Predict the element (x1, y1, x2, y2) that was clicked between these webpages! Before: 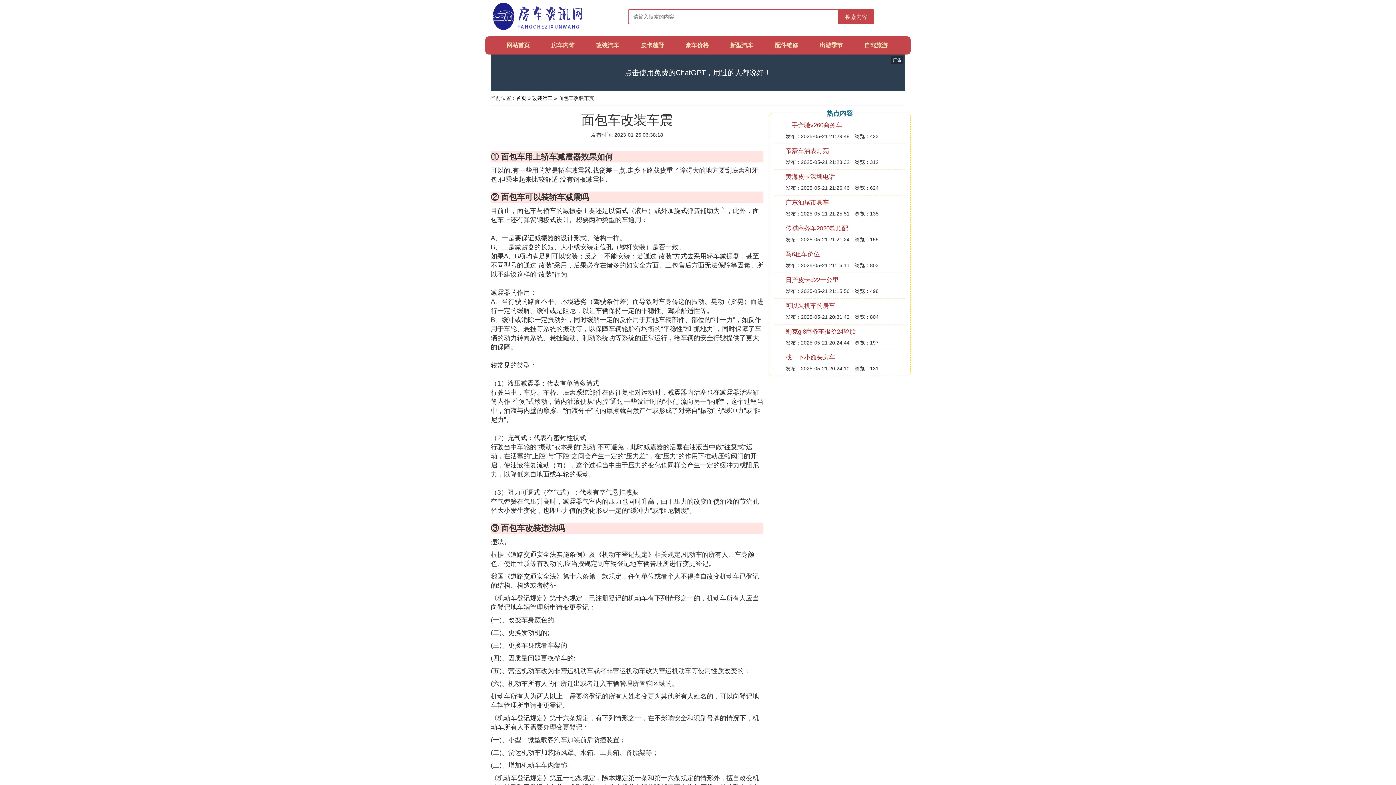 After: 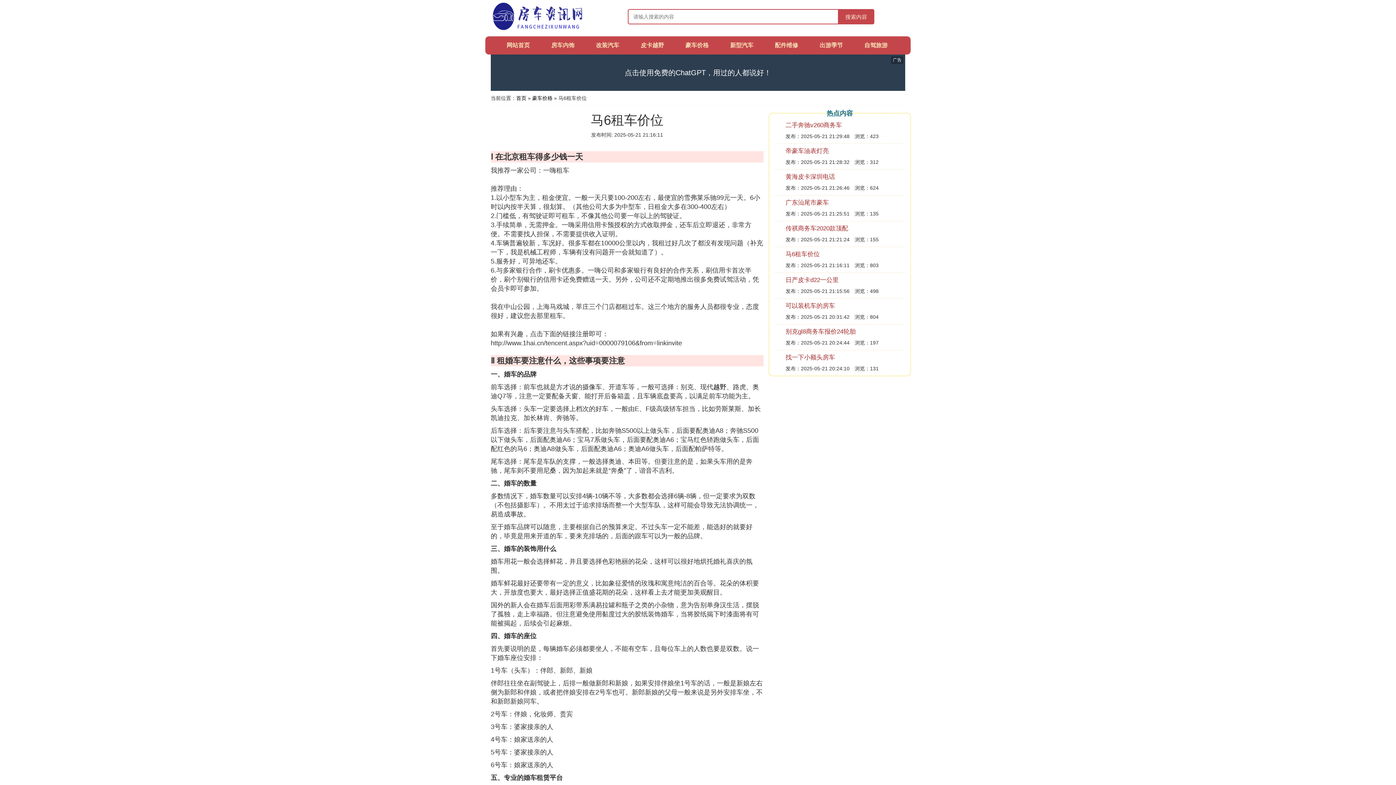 Action: label: 马6租车价位 bbox: (785, 250, 820, 257)